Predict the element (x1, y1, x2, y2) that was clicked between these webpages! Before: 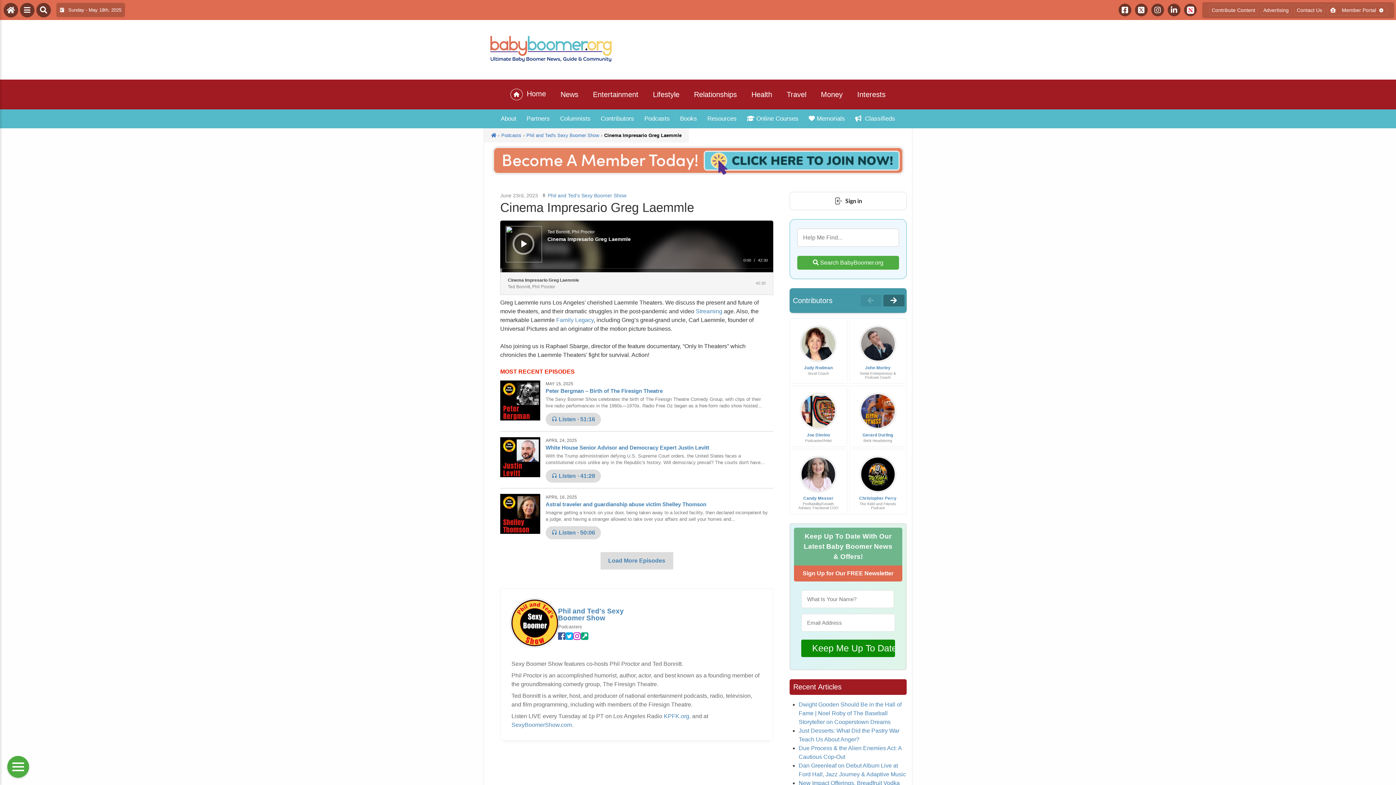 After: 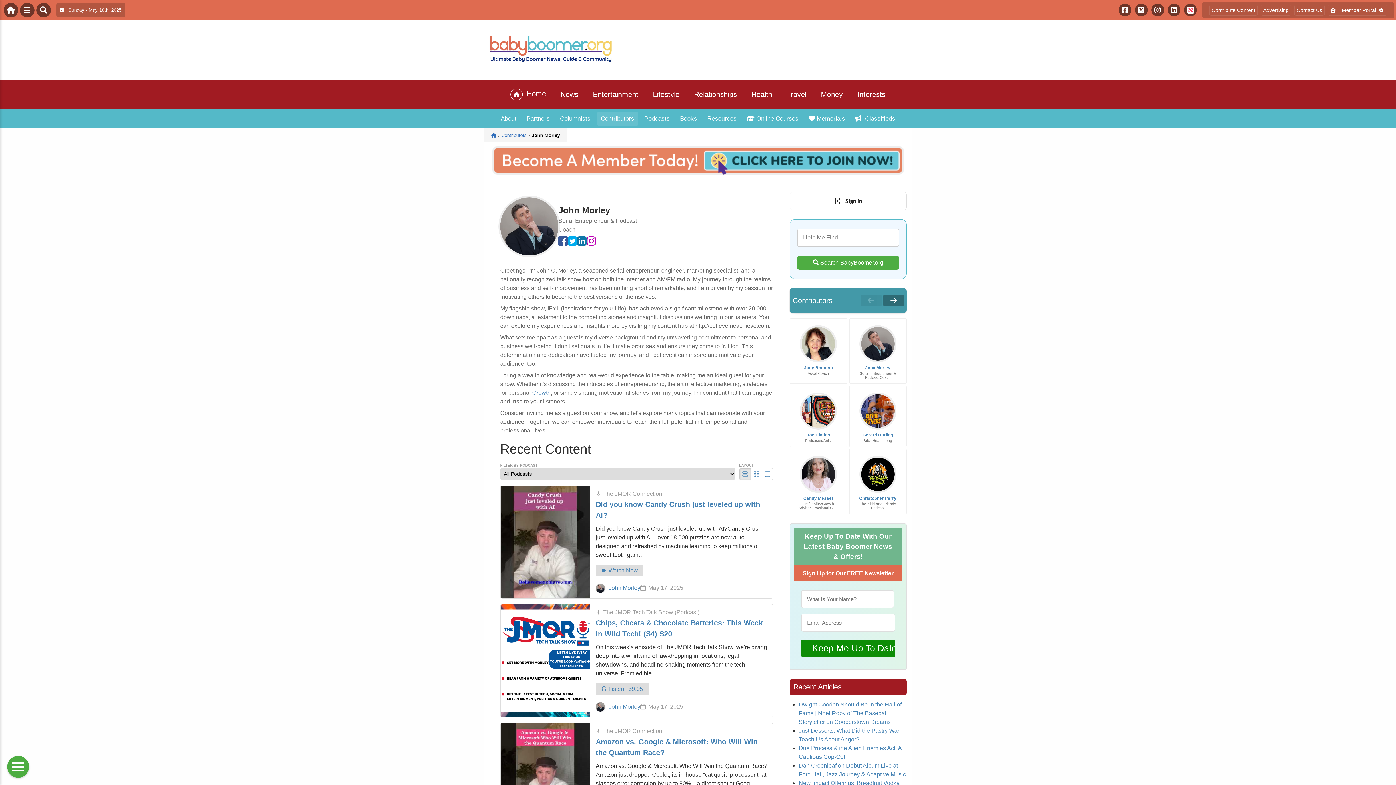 Action: bbox: (861, 327, 894, 360)